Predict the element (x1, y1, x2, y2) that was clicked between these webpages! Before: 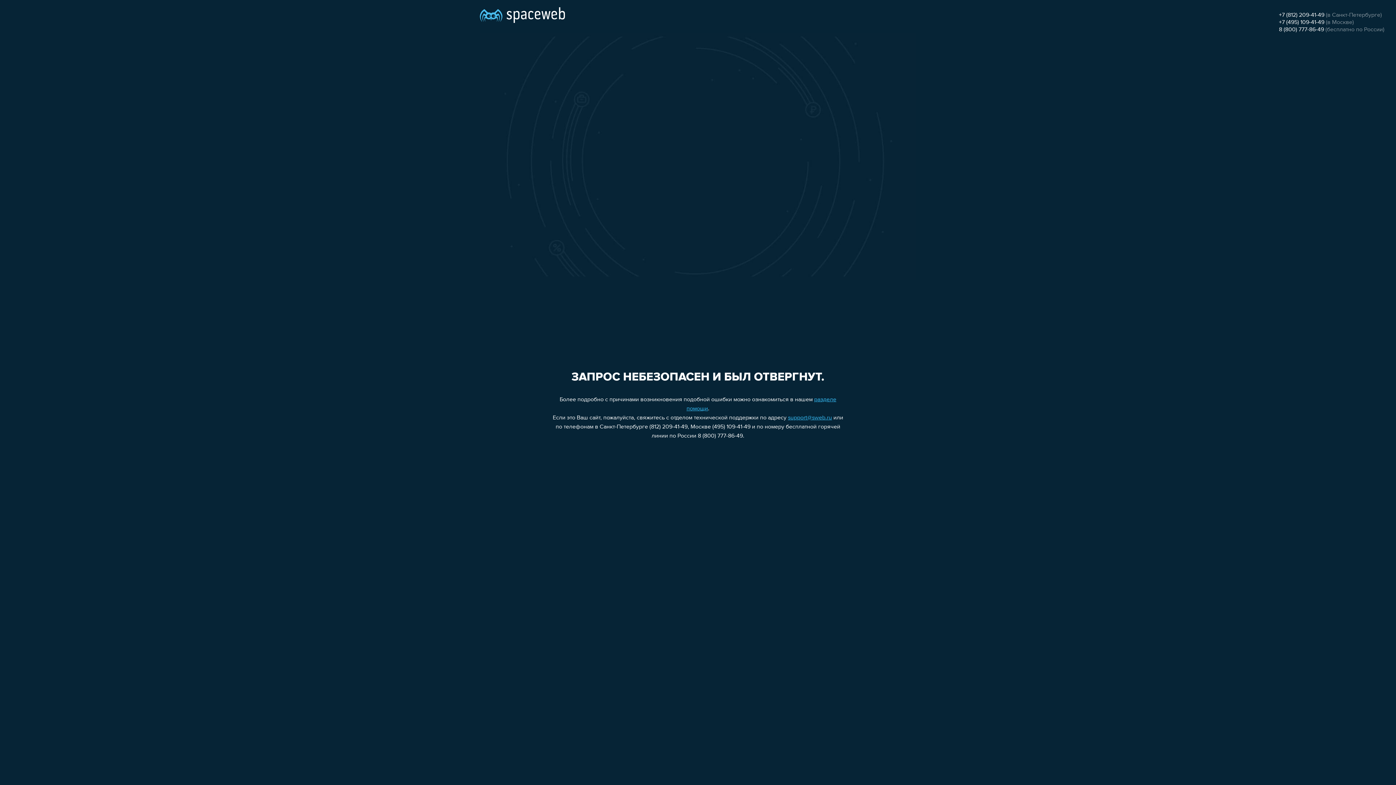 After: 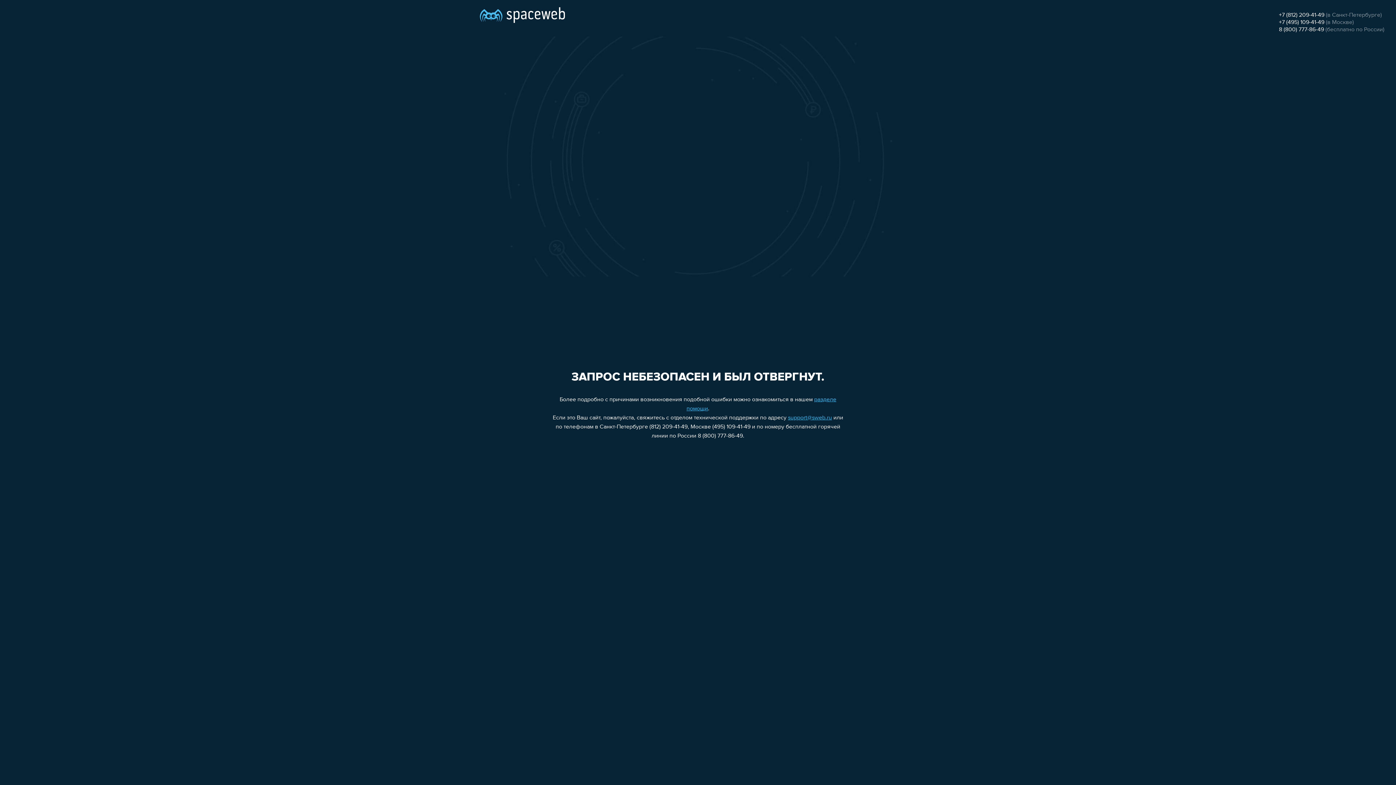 Action: label: support@sweb.ru bbox: (788, 415, 832, 421)